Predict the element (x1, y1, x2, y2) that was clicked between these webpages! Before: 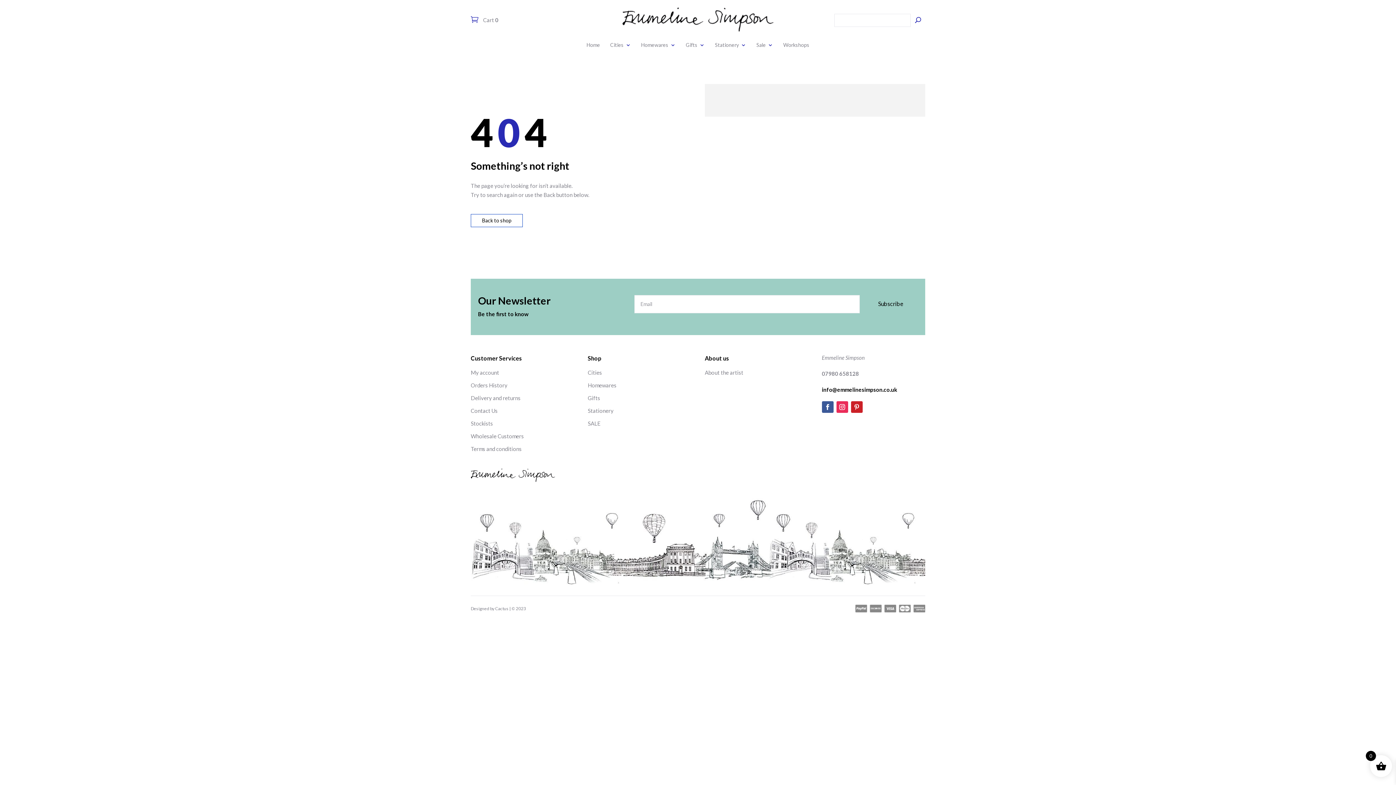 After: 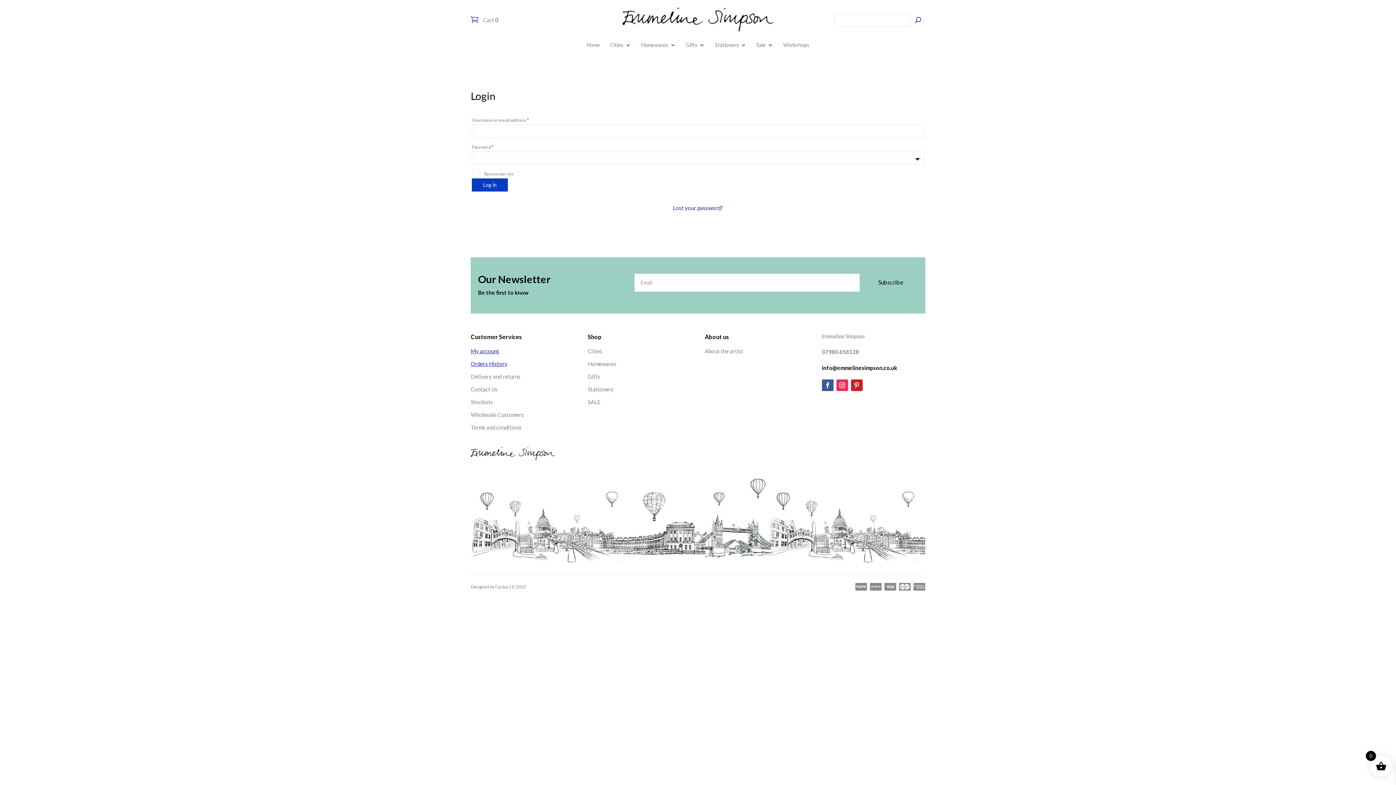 Action: label: Orders History bbox: (470, 382, 507, 388)